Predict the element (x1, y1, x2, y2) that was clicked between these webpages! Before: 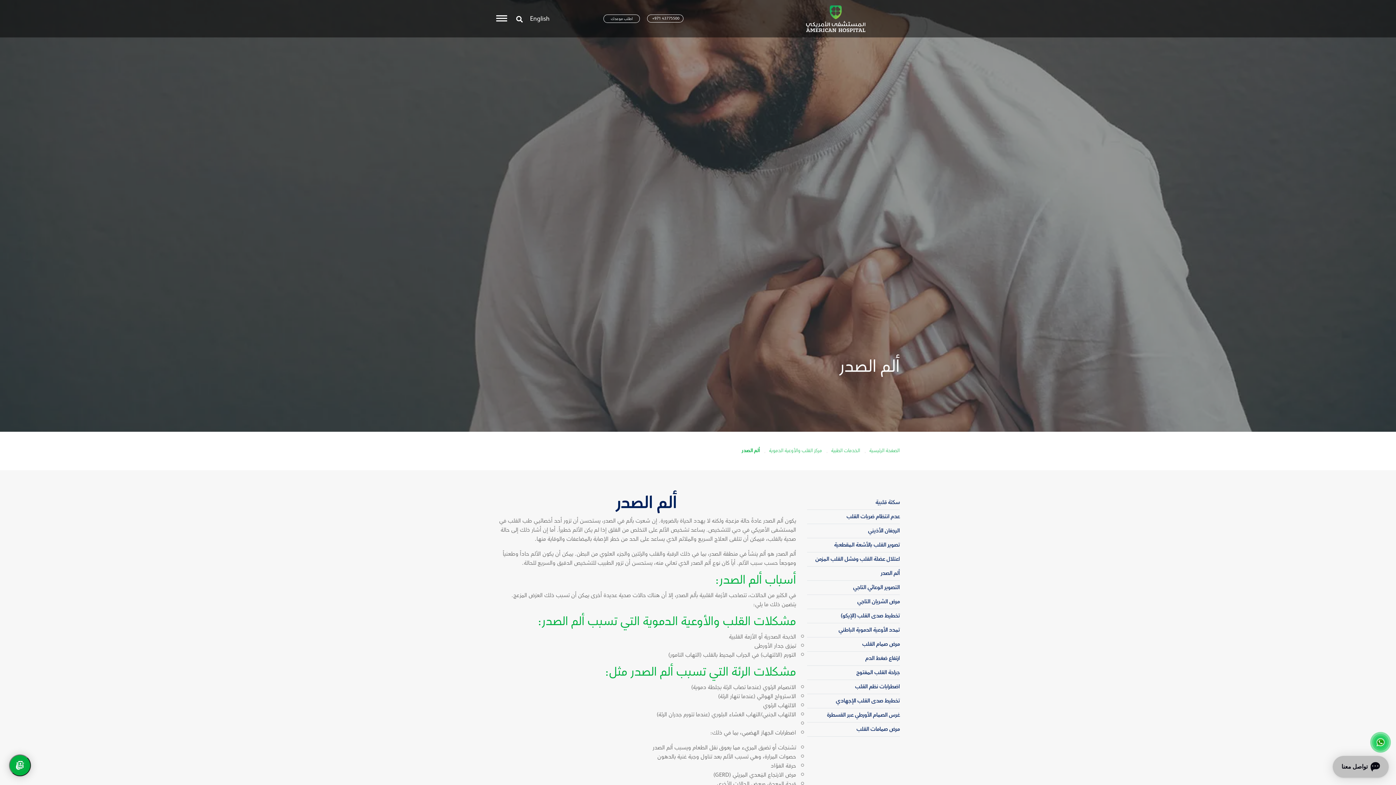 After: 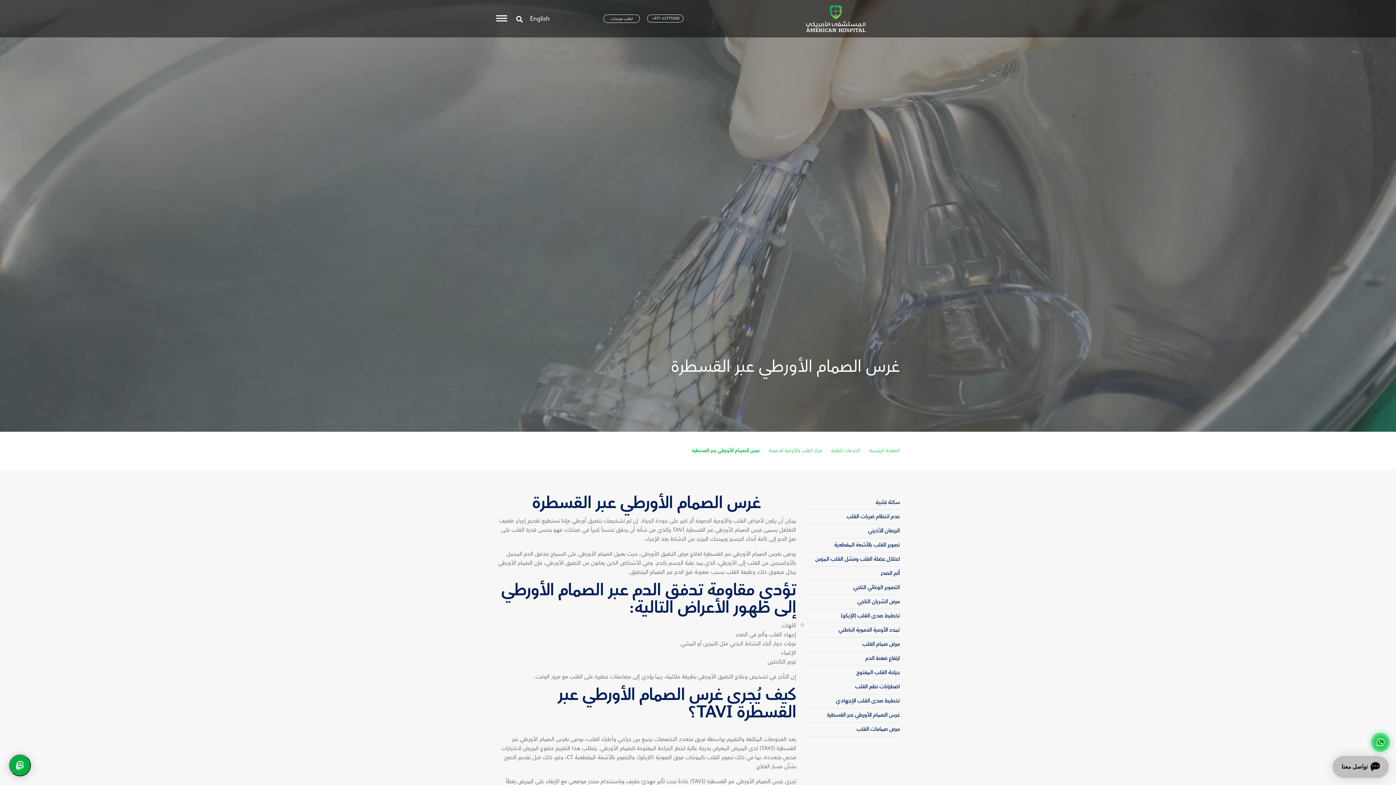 Action: label: غرس الصمام الأورطي عبر القسطرة bbox: (827, 709, 900, 722)